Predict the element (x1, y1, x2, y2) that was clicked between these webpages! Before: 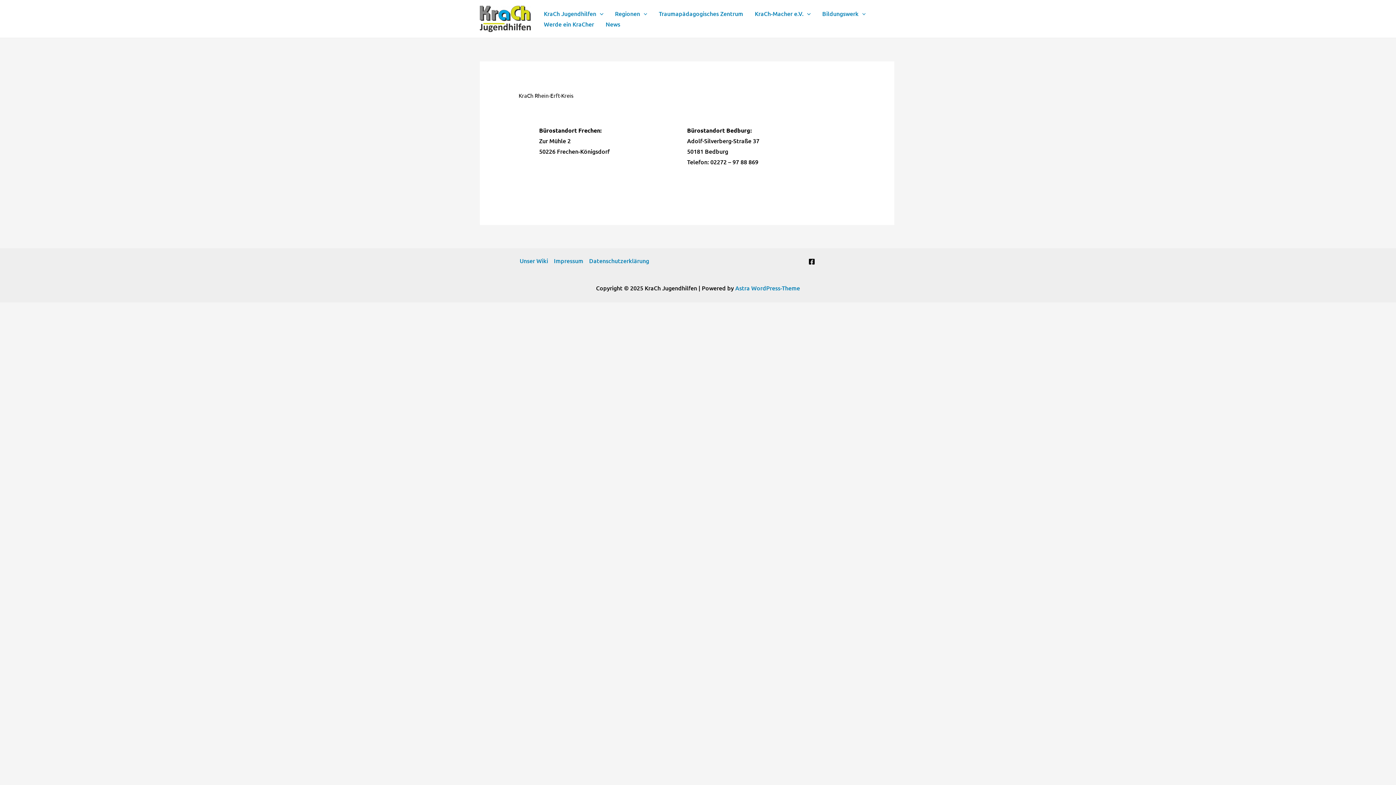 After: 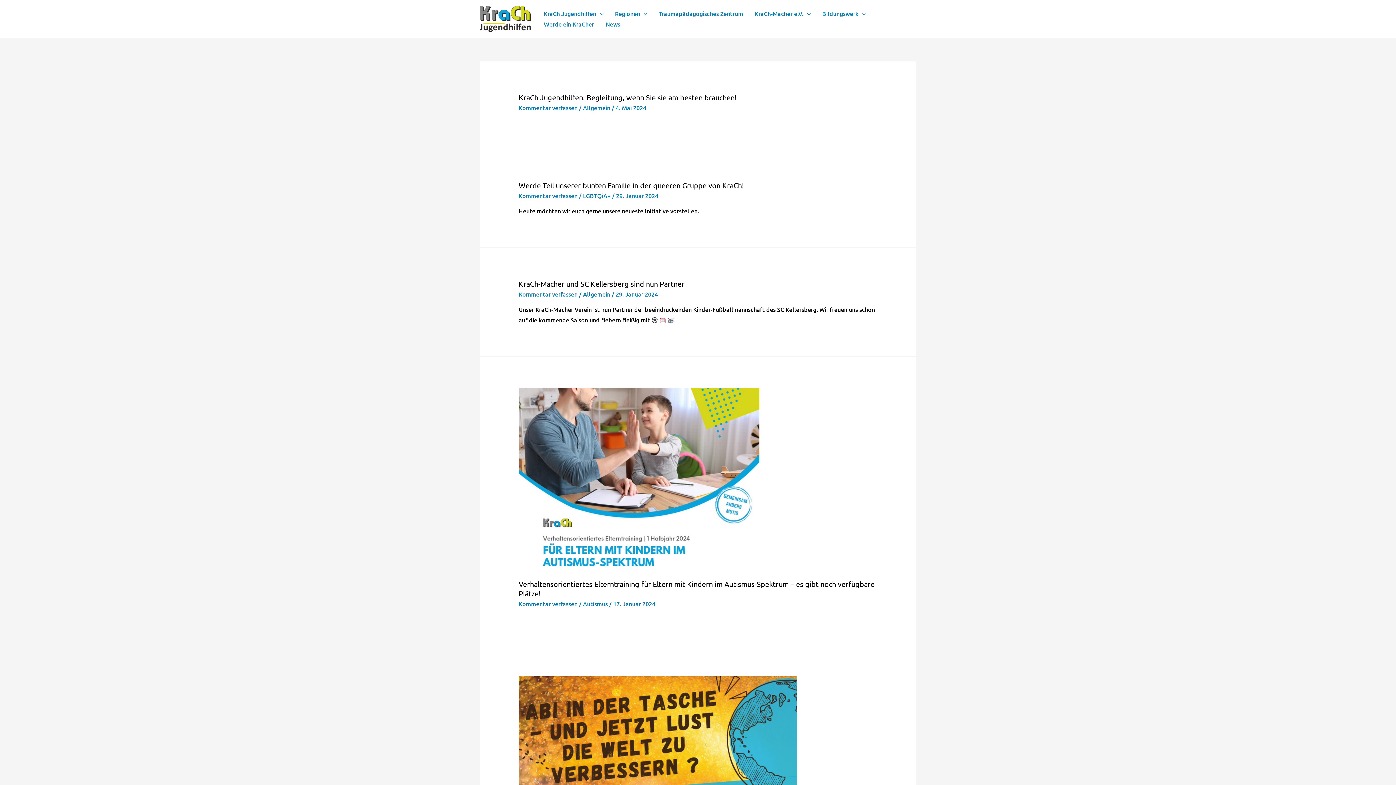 Action: bbox: (600, 18, 626, 29) label: News